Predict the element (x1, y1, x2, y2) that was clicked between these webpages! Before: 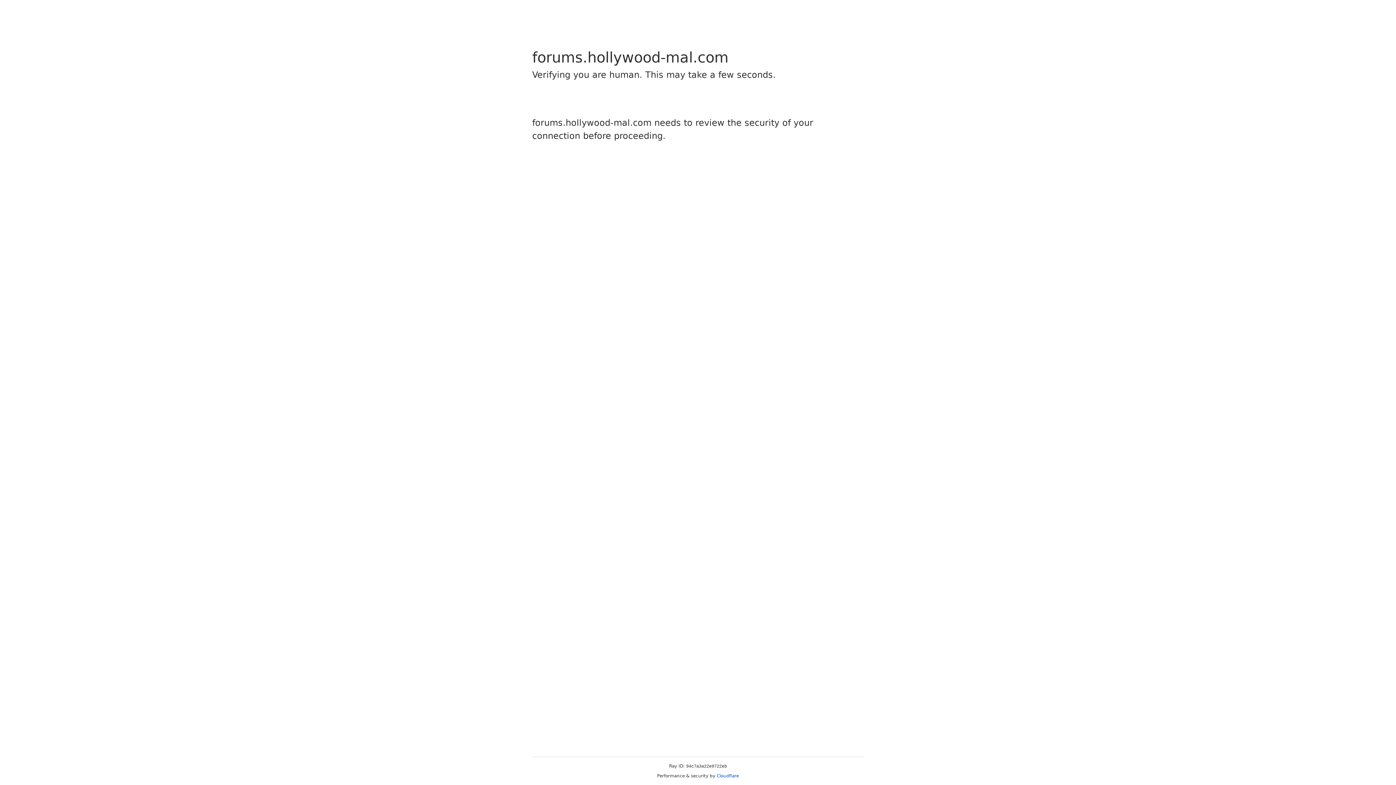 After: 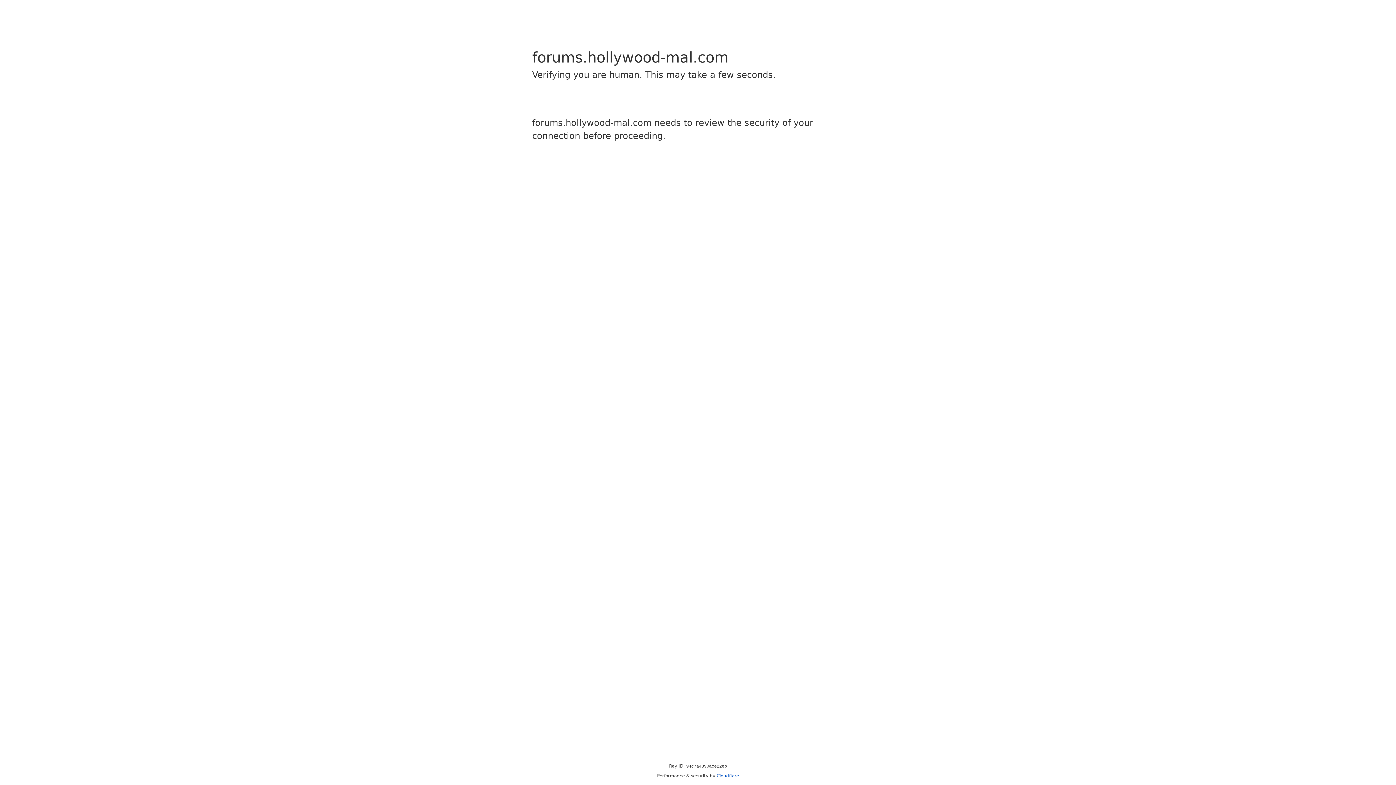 Action: bbox: (716, 773, 739, 778) label: Cloudflare